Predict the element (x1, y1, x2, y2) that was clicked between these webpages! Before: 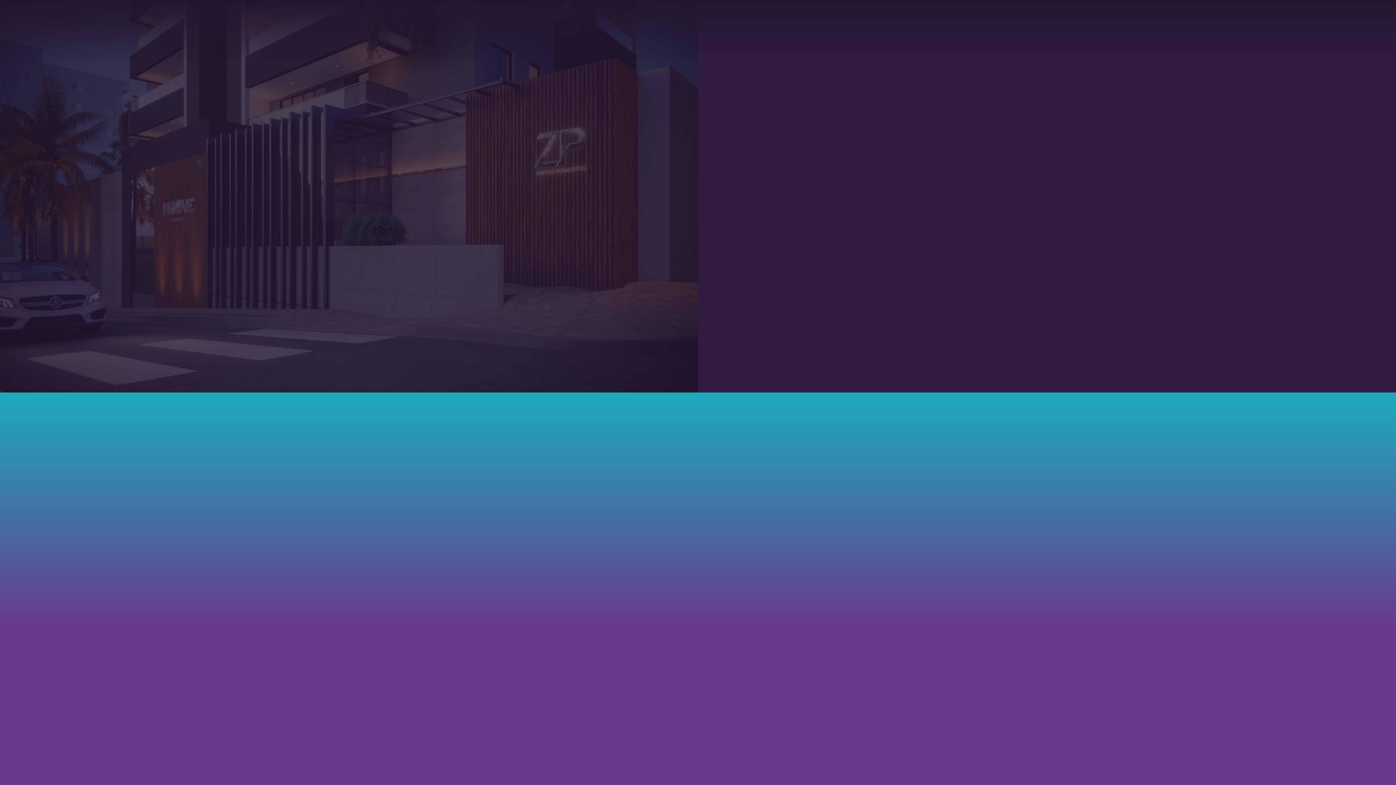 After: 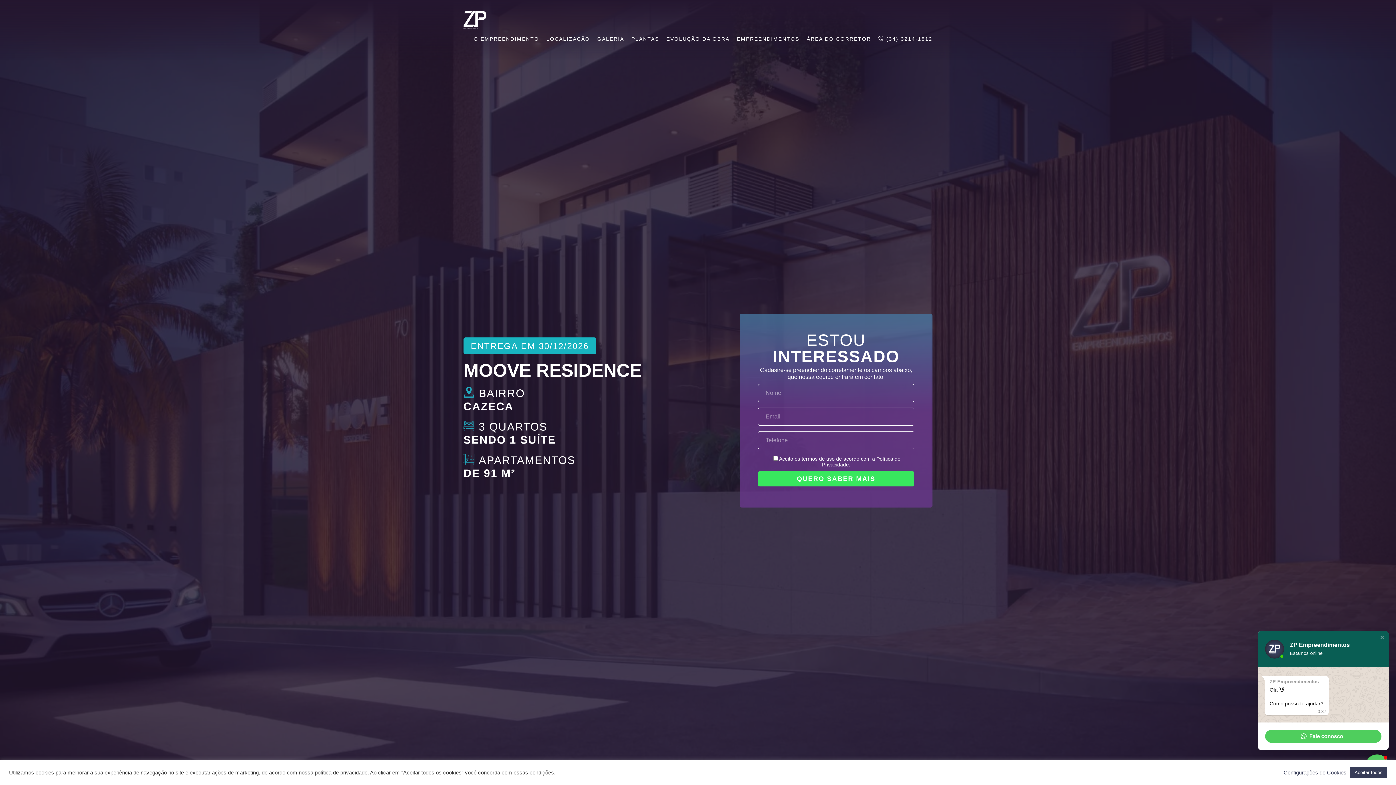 Action: label:  (34) 3214-1812 bbox: (878, 0, 932, 5)